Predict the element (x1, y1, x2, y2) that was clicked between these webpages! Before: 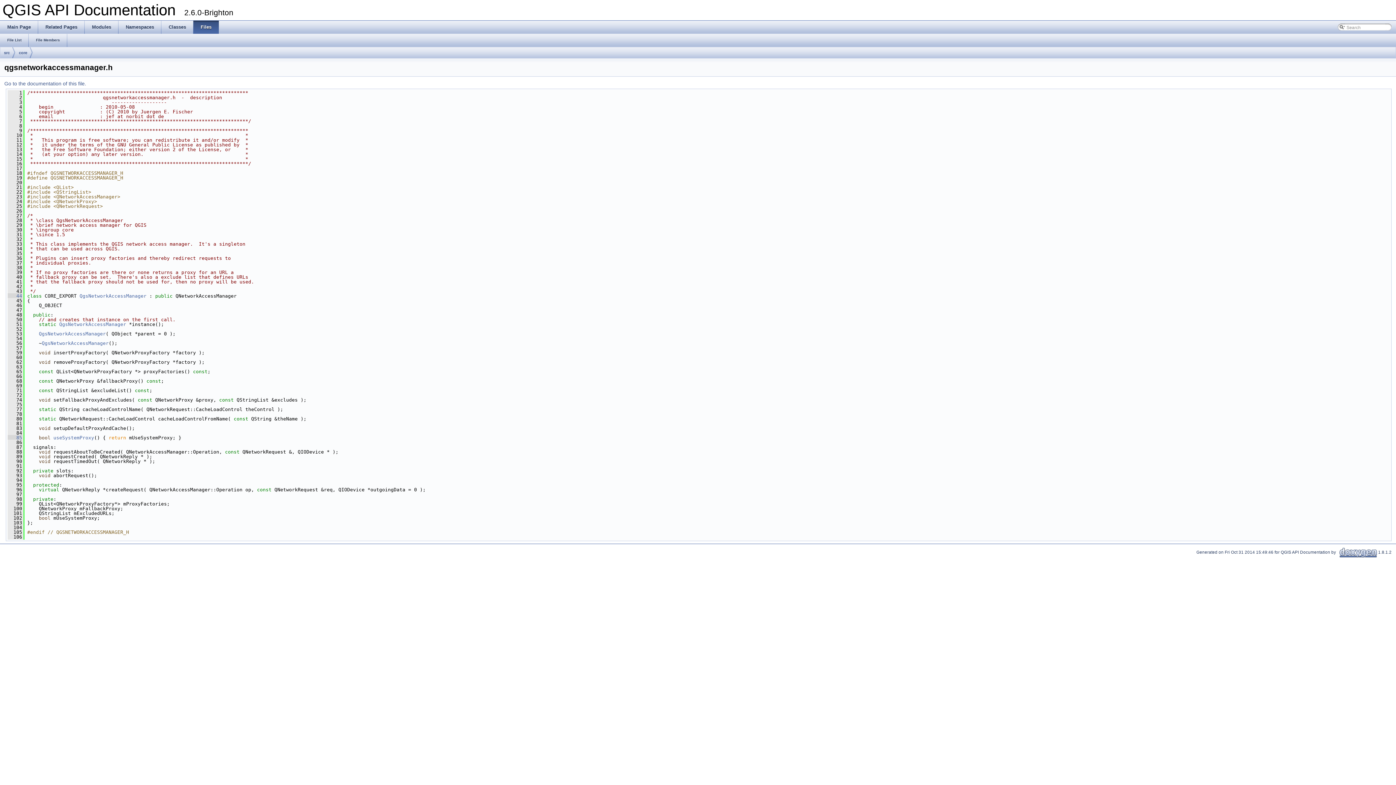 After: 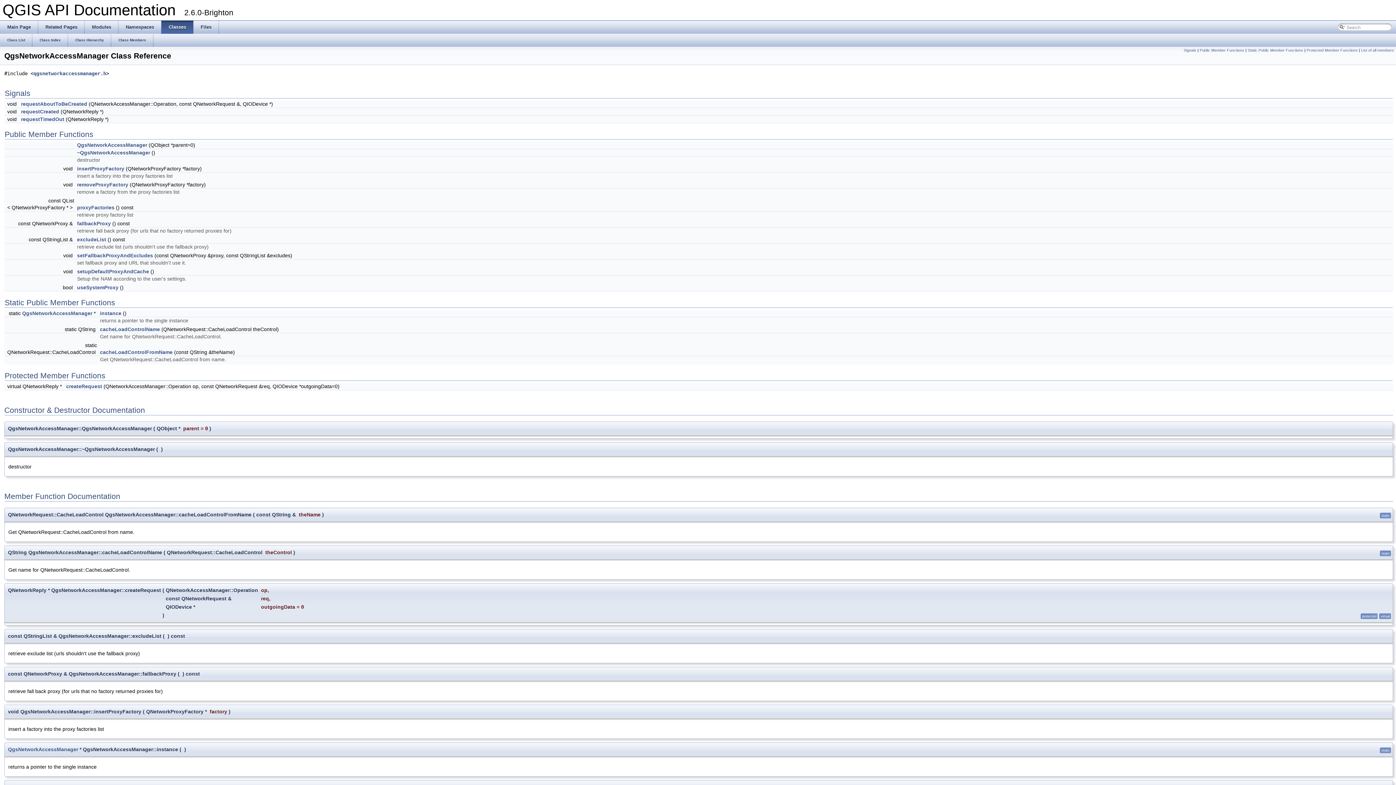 Action: bbox: (59, 321, 126, 327) label: QgsNetworkAccessManager